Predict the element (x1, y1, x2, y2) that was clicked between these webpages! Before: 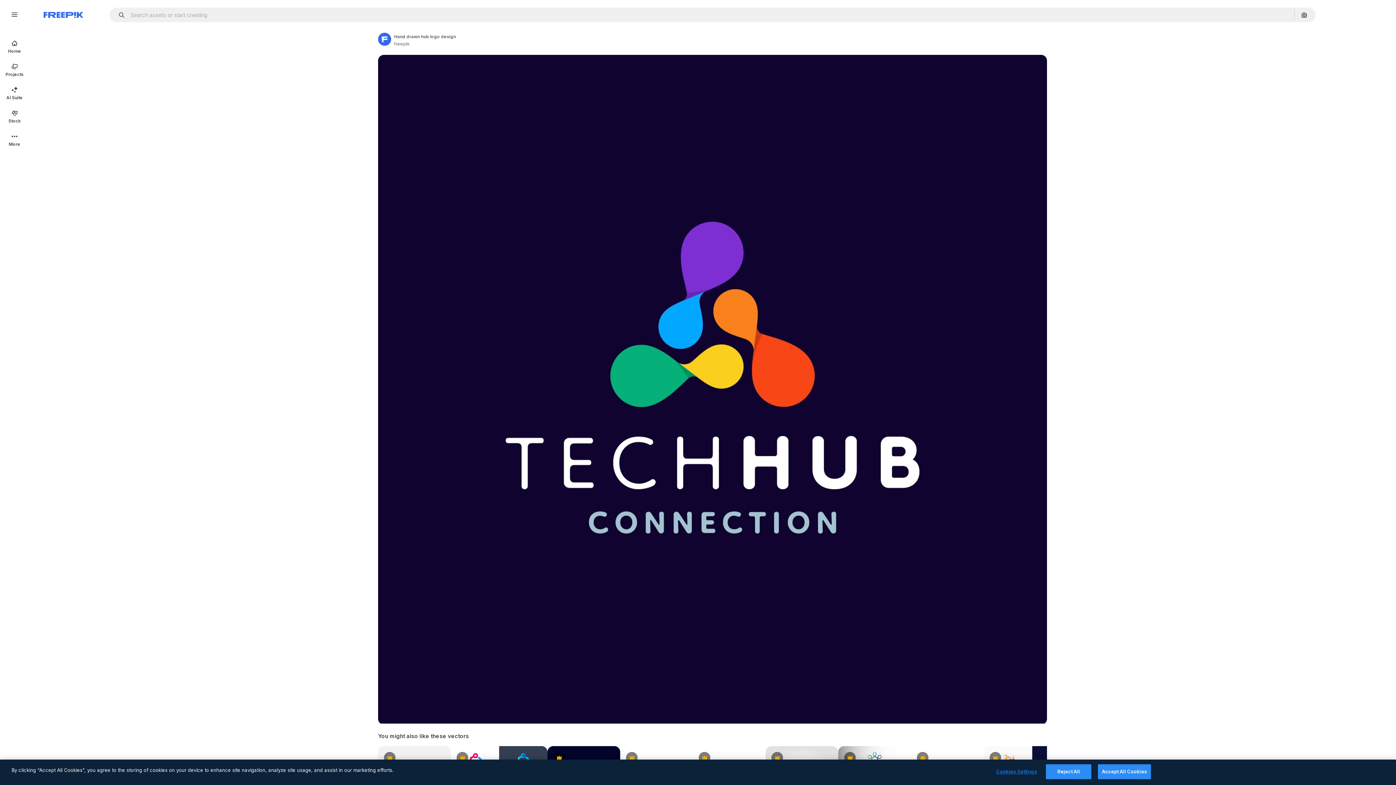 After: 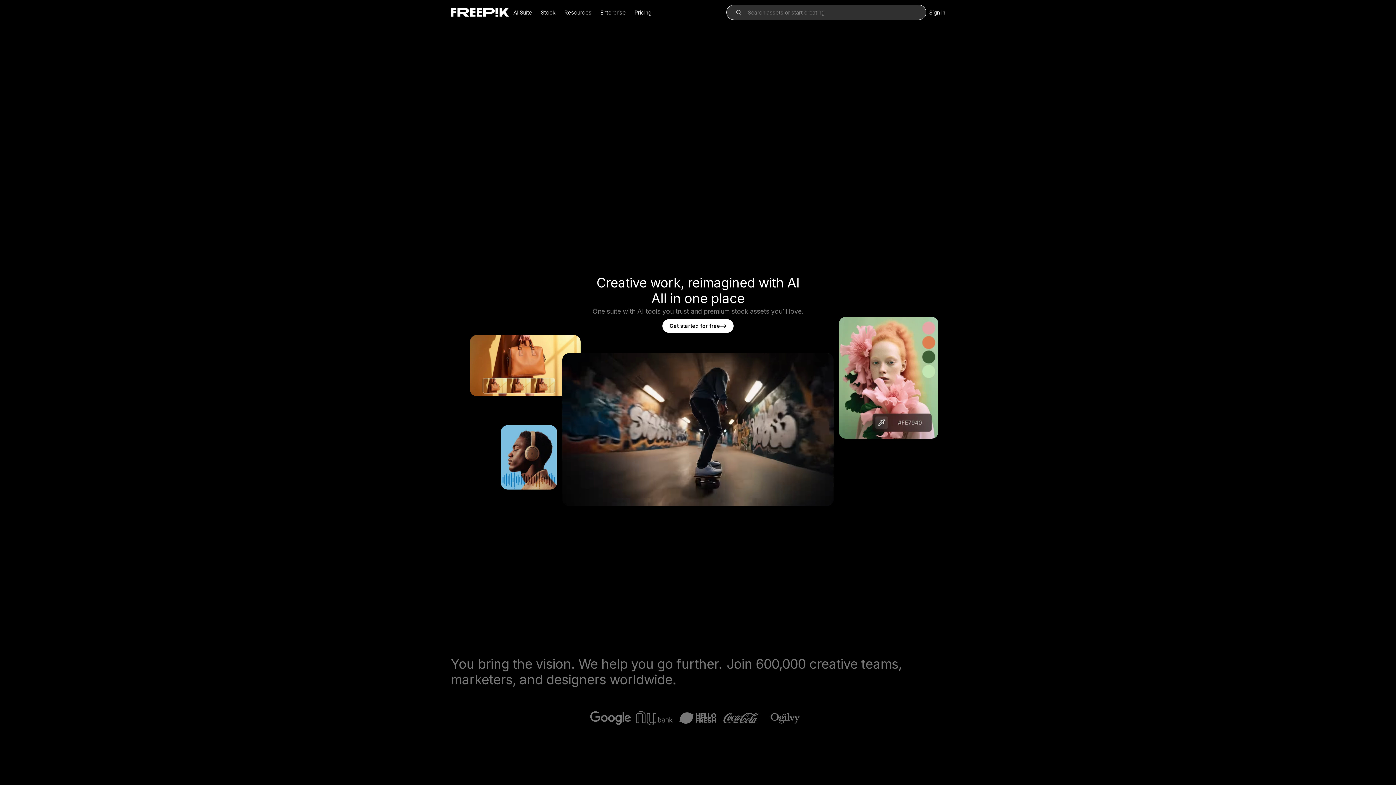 Action: label: Home bbox: (0, 34, 29, 58)